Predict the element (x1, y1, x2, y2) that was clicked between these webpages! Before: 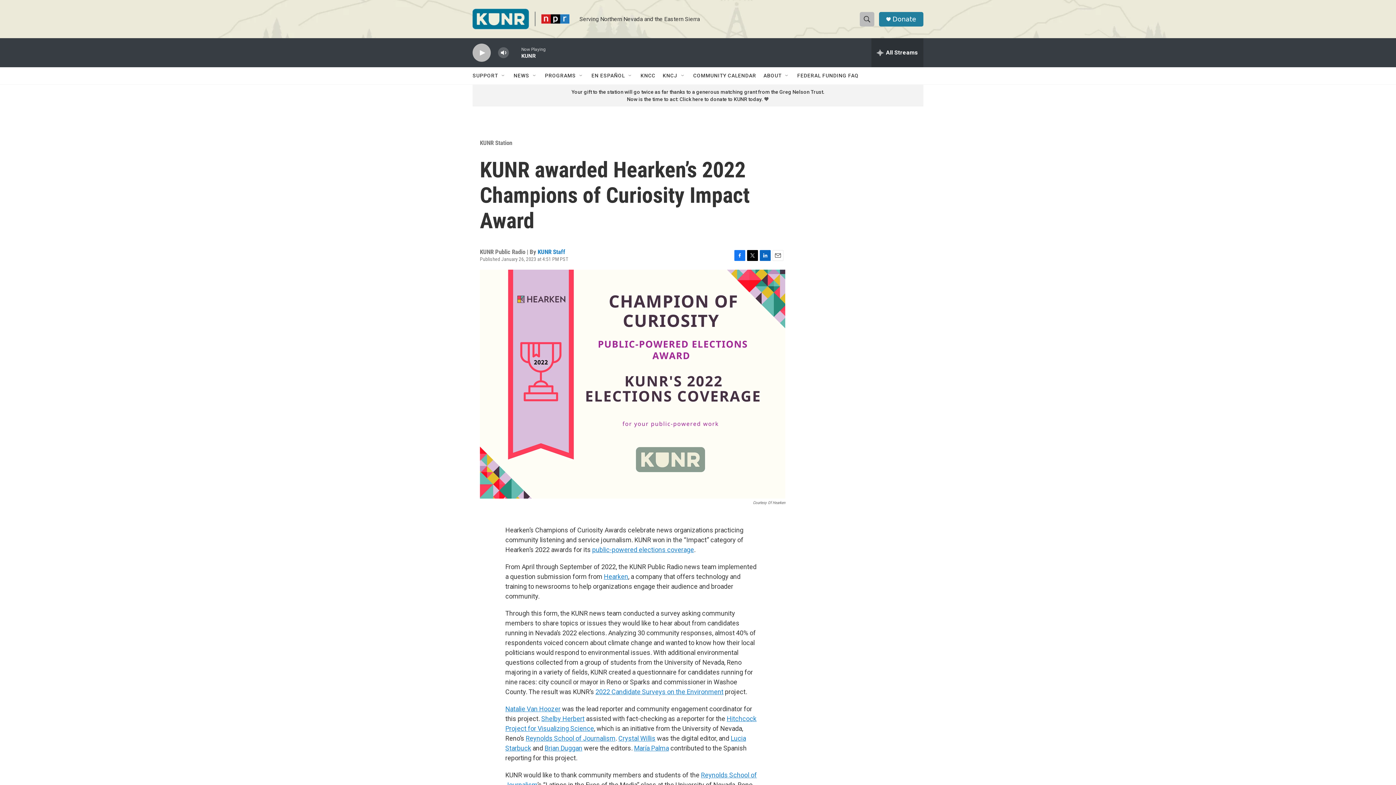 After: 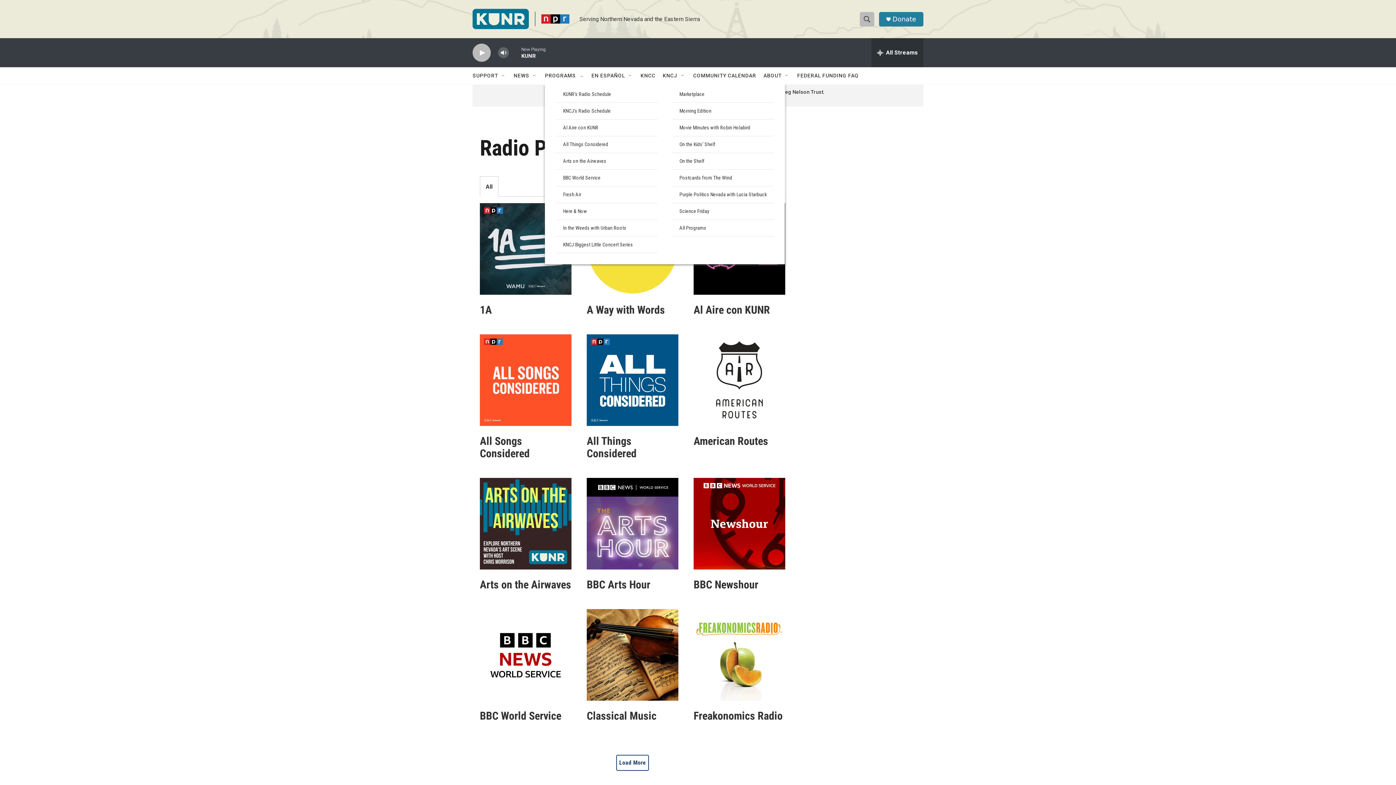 Action: bbox: (545, 67, 576, 84) label: PROGRAMS